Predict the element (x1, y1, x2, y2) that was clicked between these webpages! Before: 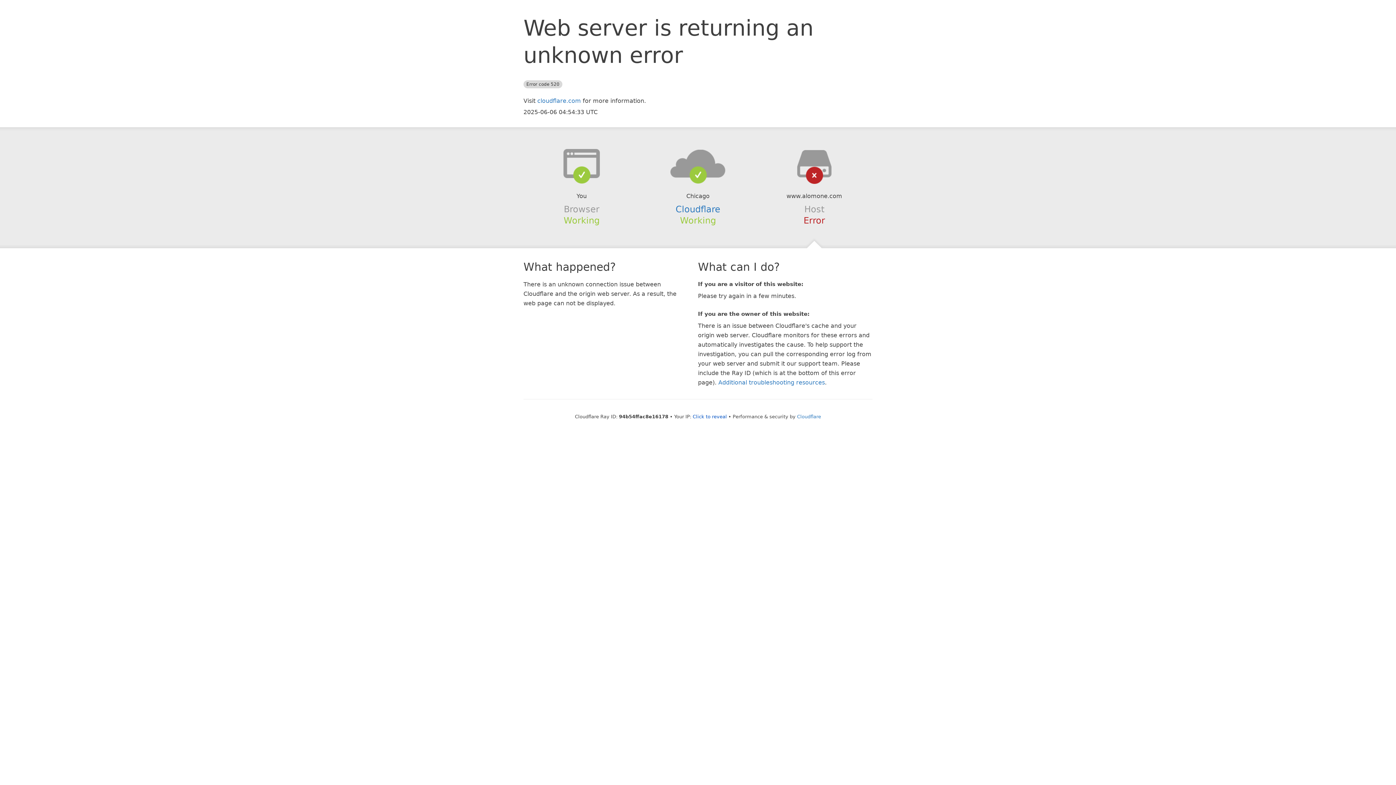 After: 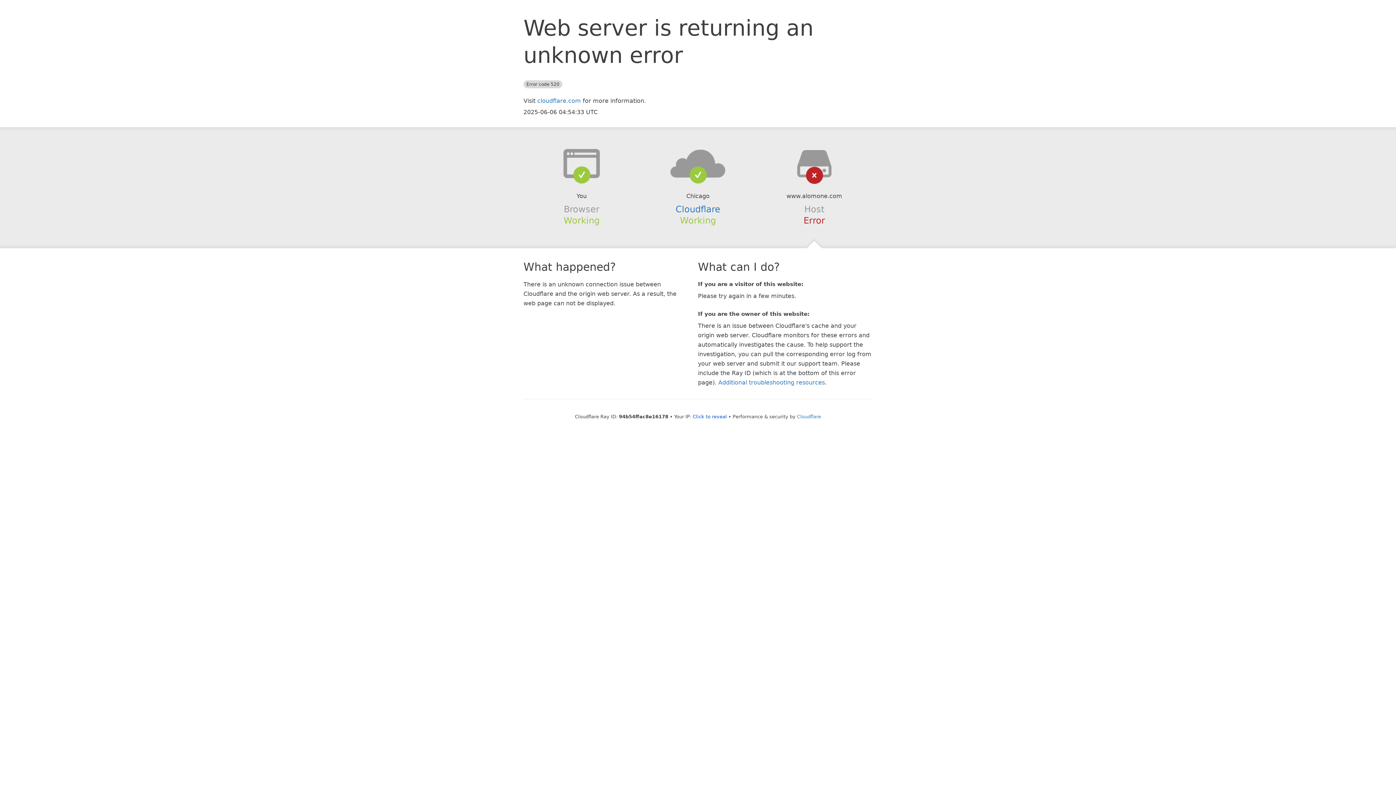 Action: bbox: (639, 148, 756, 178)